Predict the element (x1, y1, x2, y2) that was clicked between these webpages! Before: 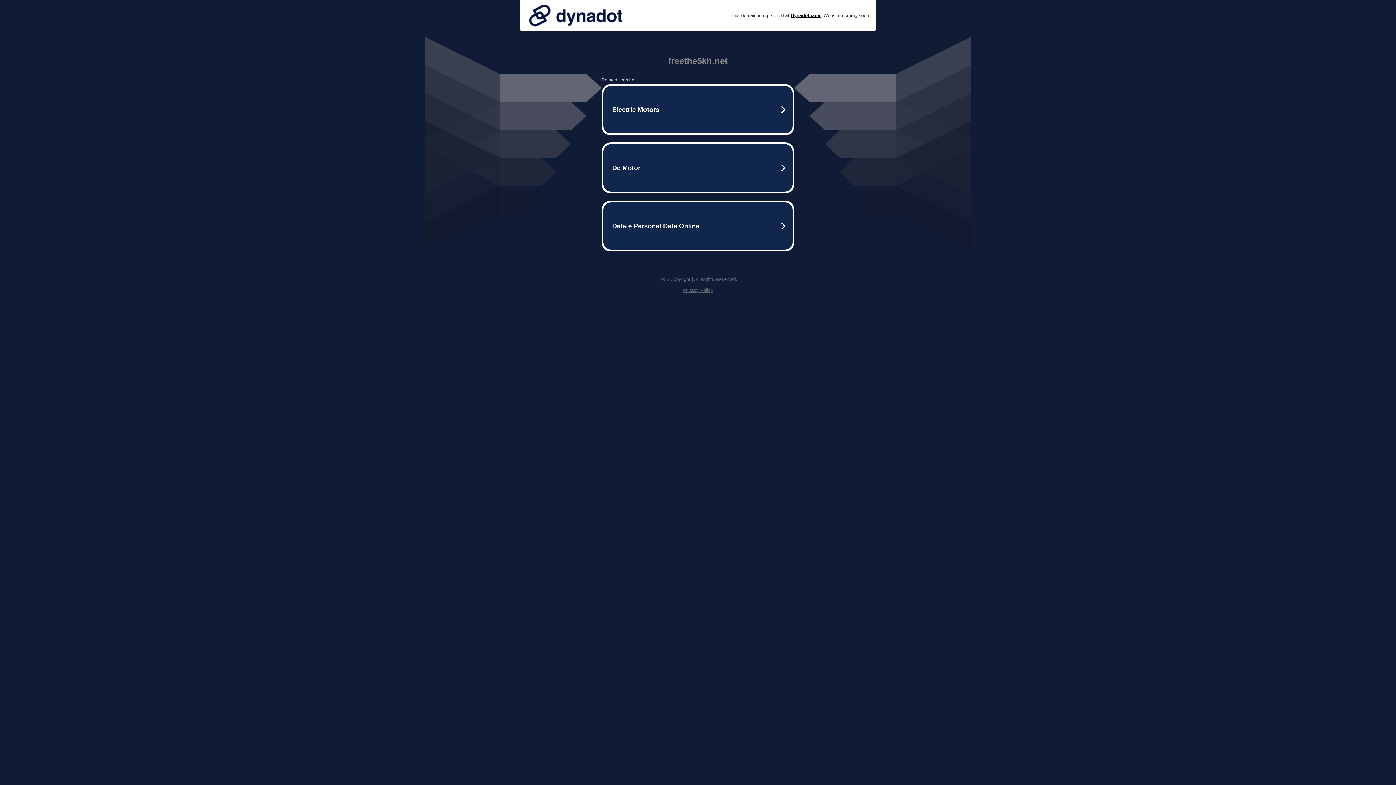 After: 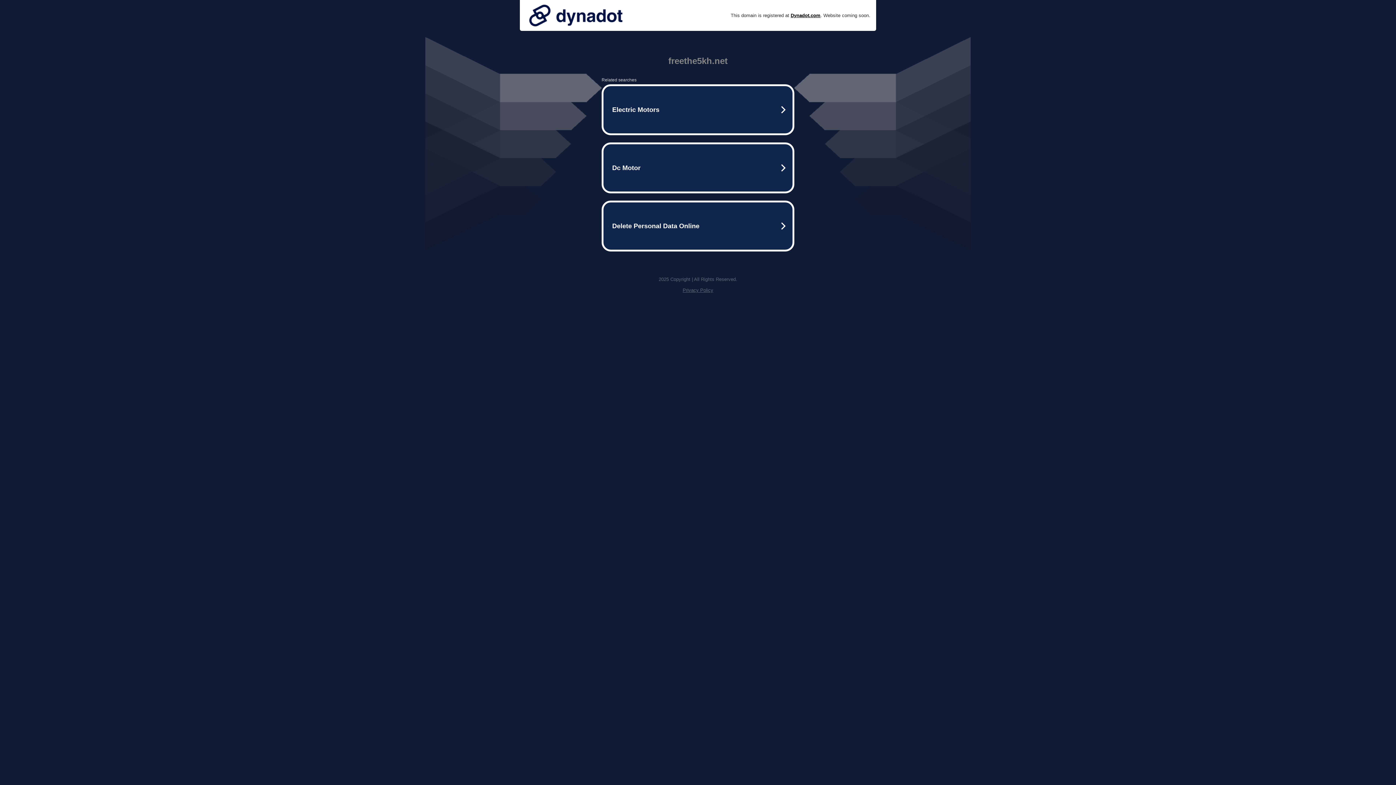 Action: label: Privacy Policy bbox: (682, 287, 713, 293)